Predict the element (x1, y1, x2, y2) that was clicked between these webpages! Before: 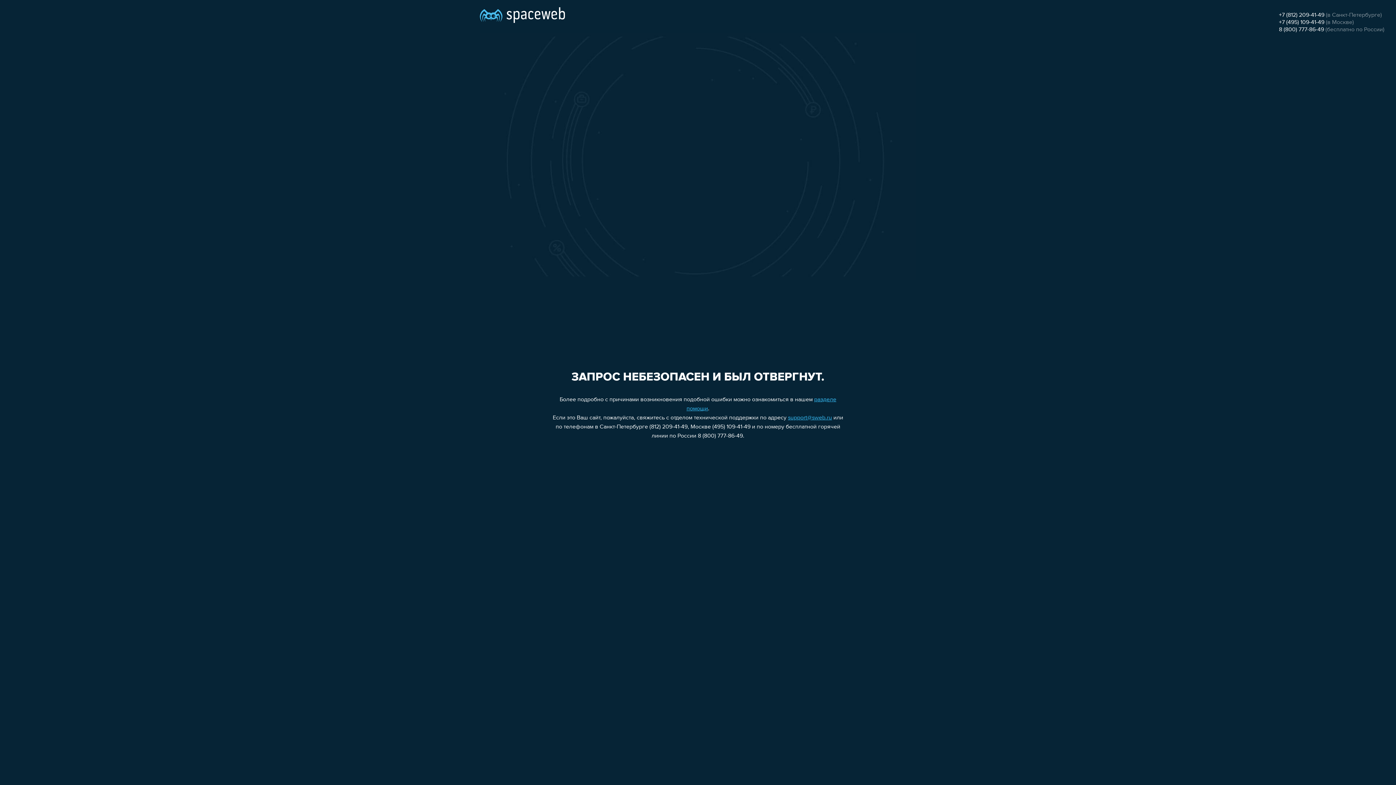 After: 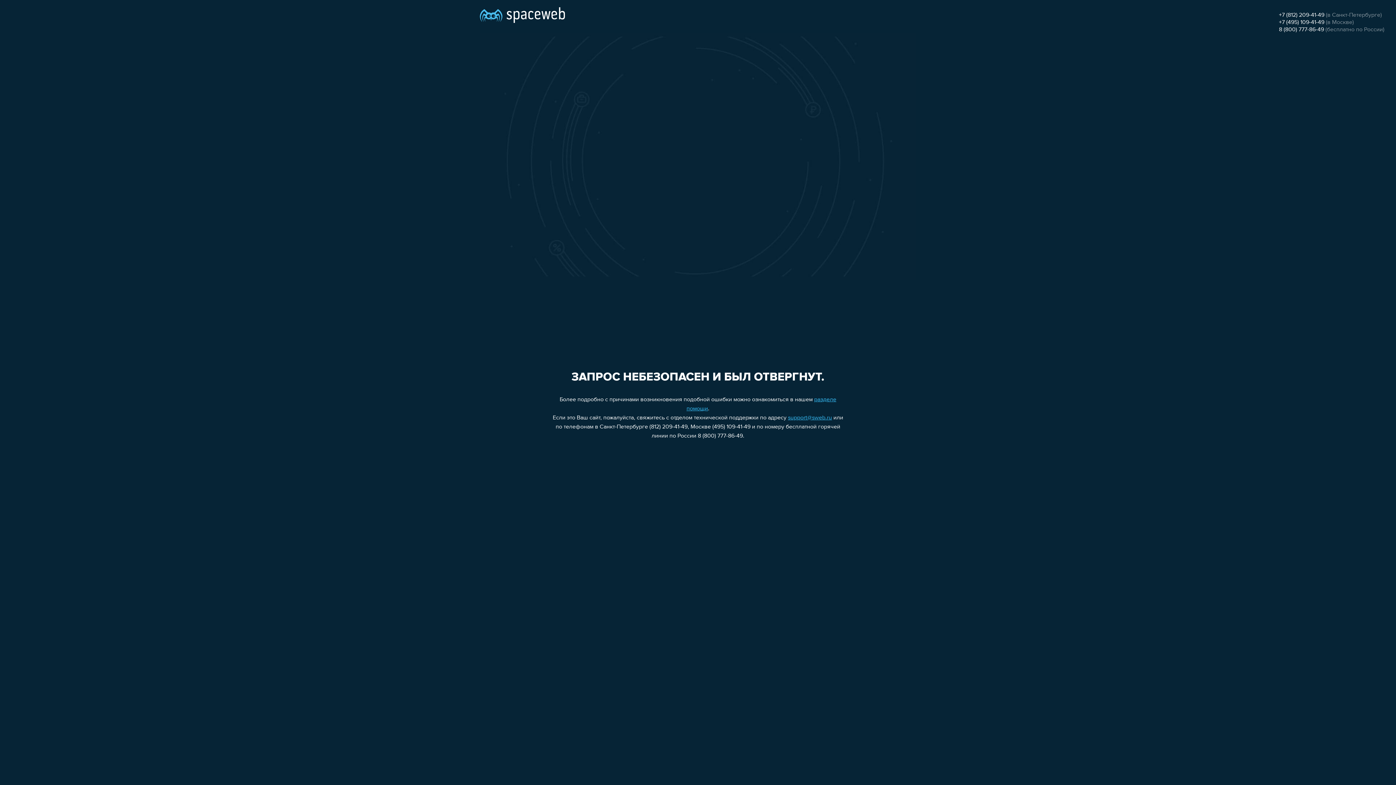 Action: label: support@sweb.ru bbox: (788, 415, 832, 421)